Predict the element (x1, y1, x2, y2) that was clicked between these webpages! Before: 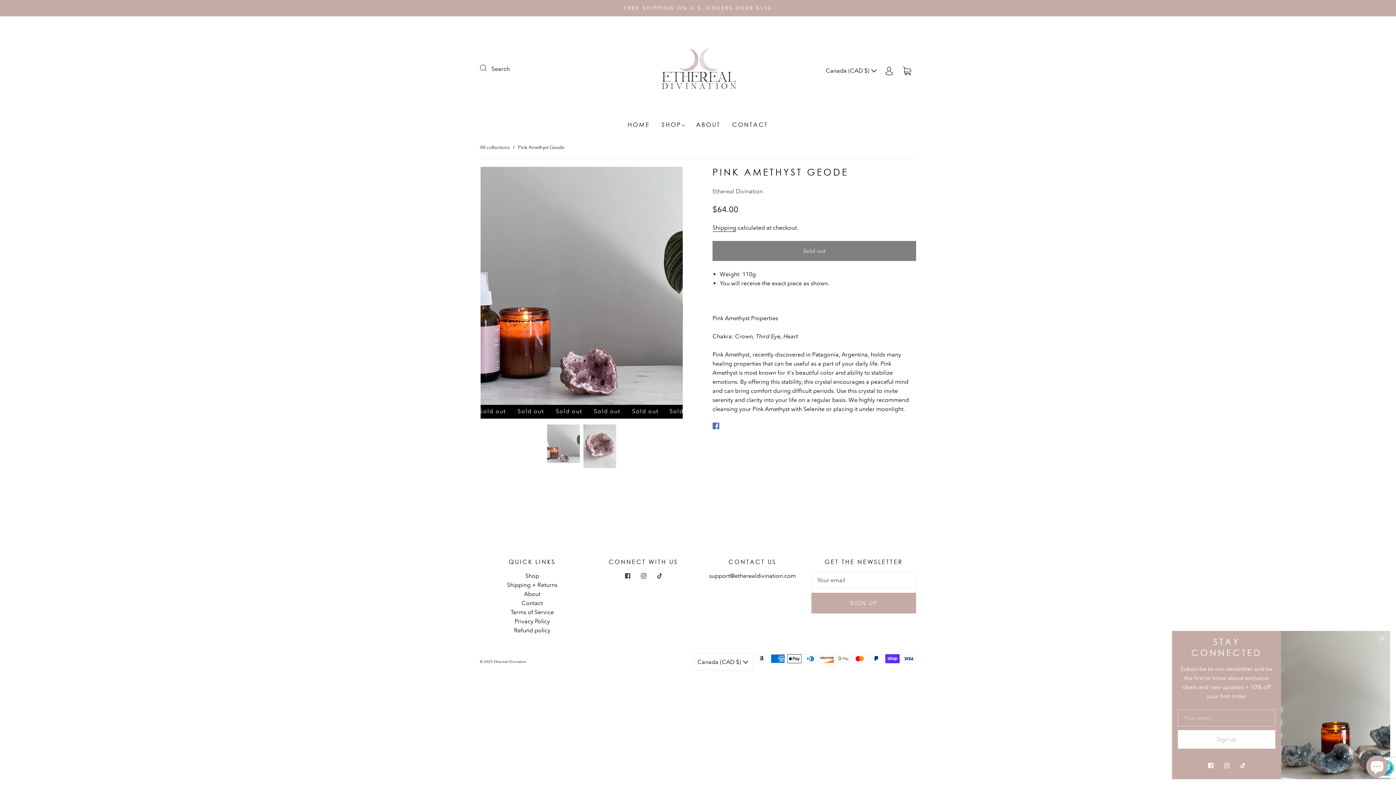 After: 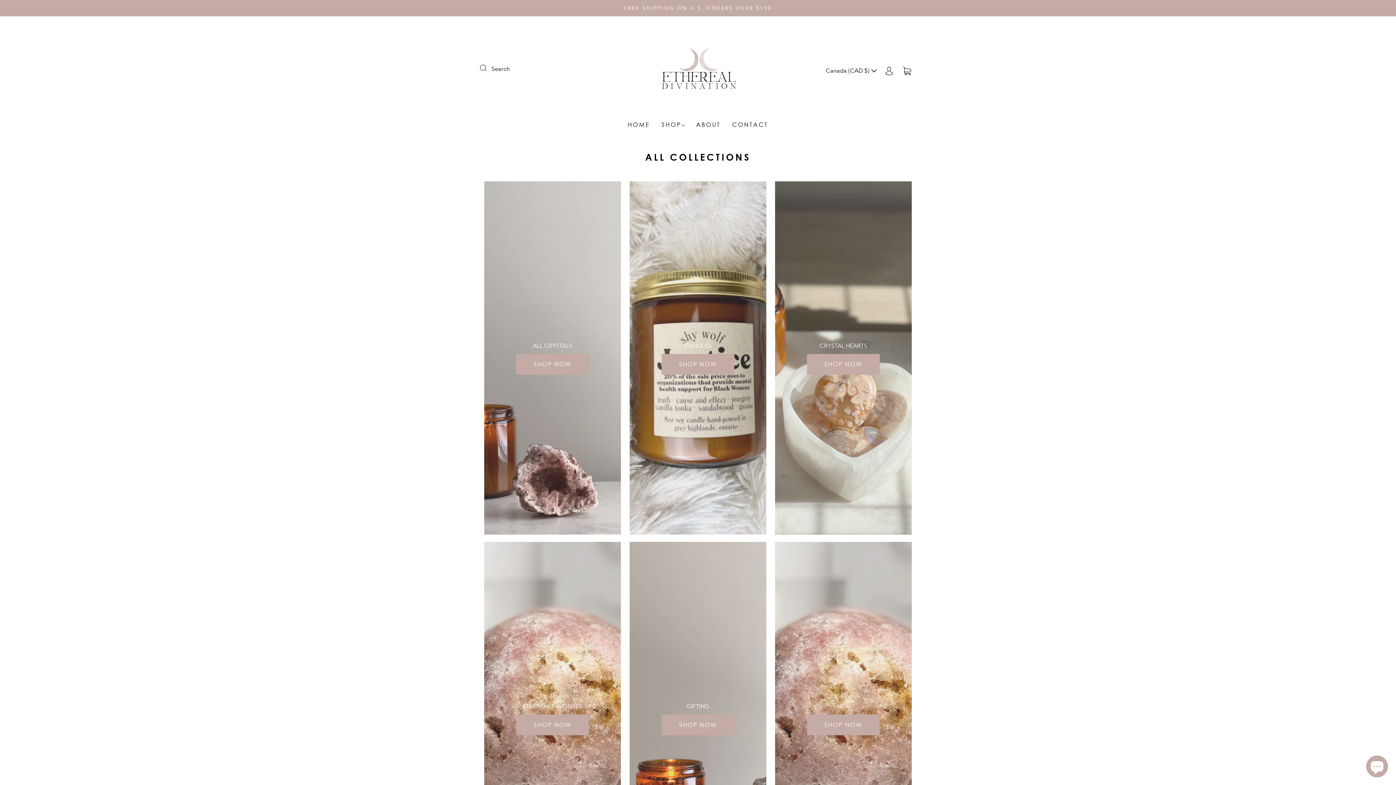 Action: bbox: (480, 144, 509, 150) label: All collections